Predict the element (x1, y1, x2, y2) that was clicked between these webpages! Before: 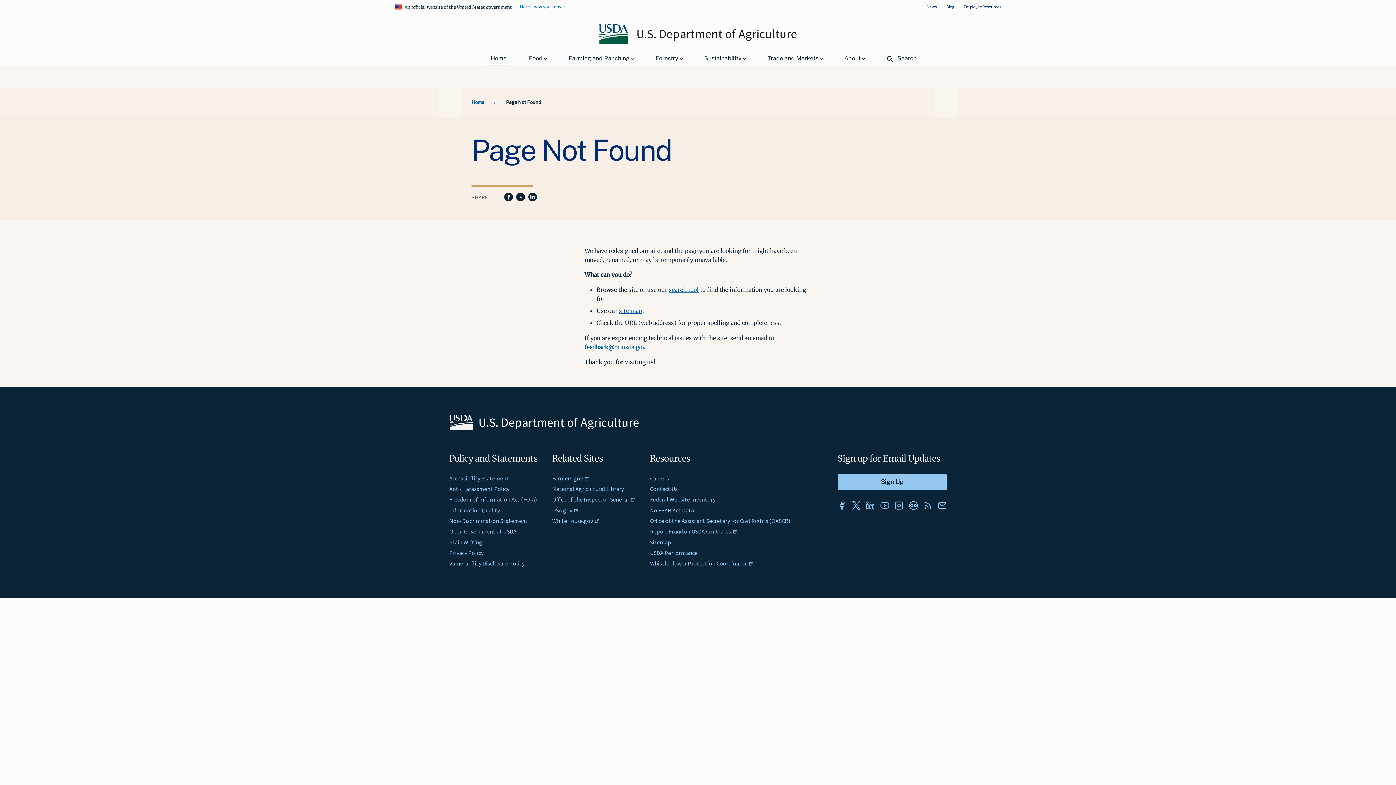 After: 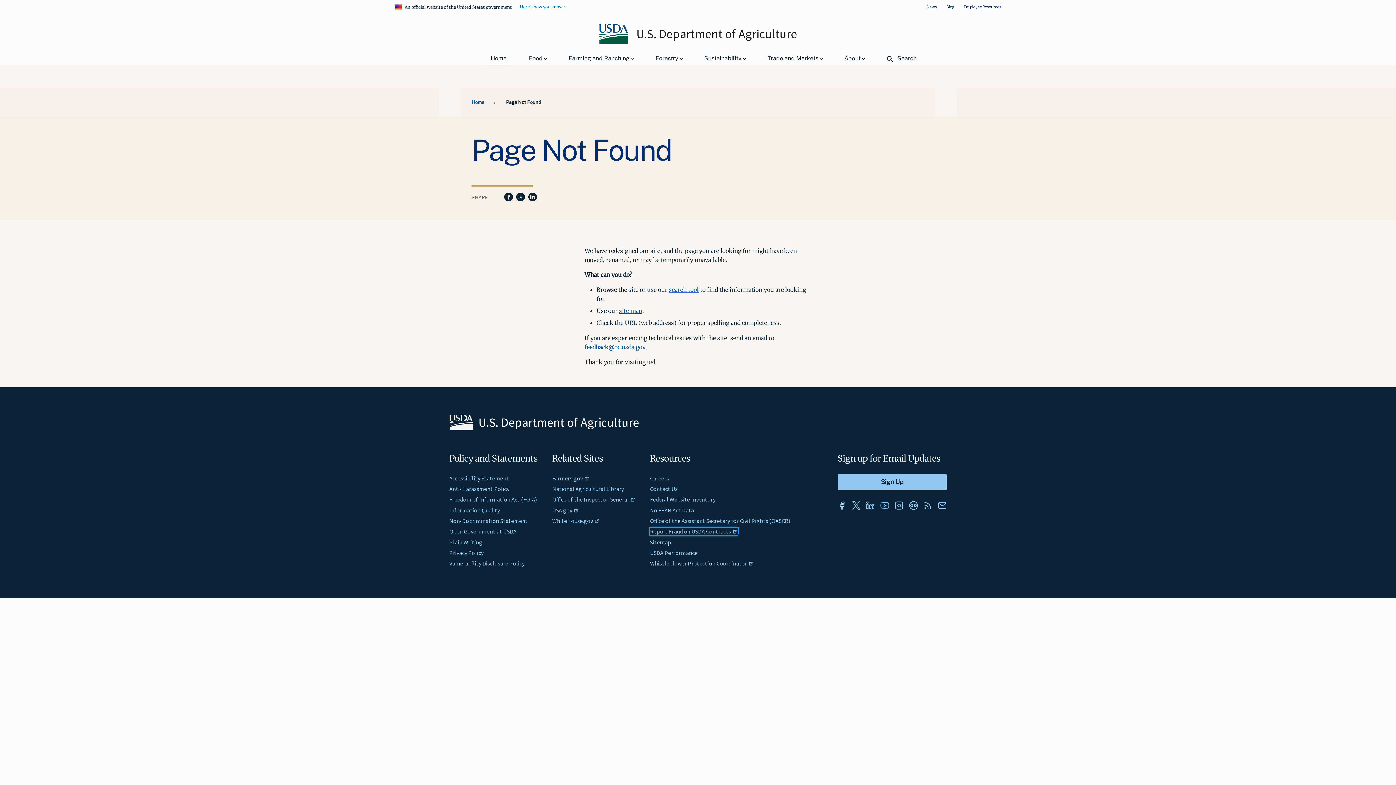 Action: bbox: (650, 528, 737, 535) label: Report Fraud on USDA Contracts